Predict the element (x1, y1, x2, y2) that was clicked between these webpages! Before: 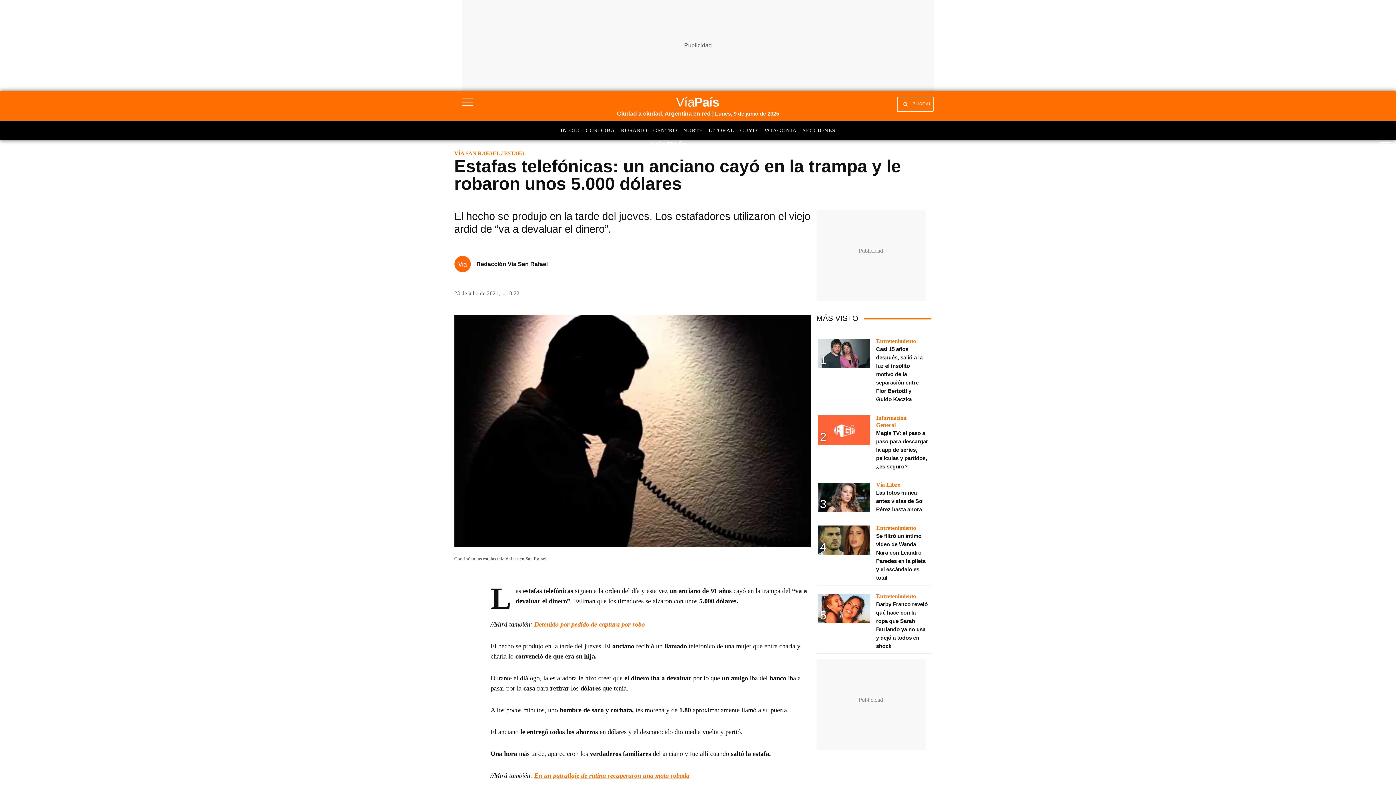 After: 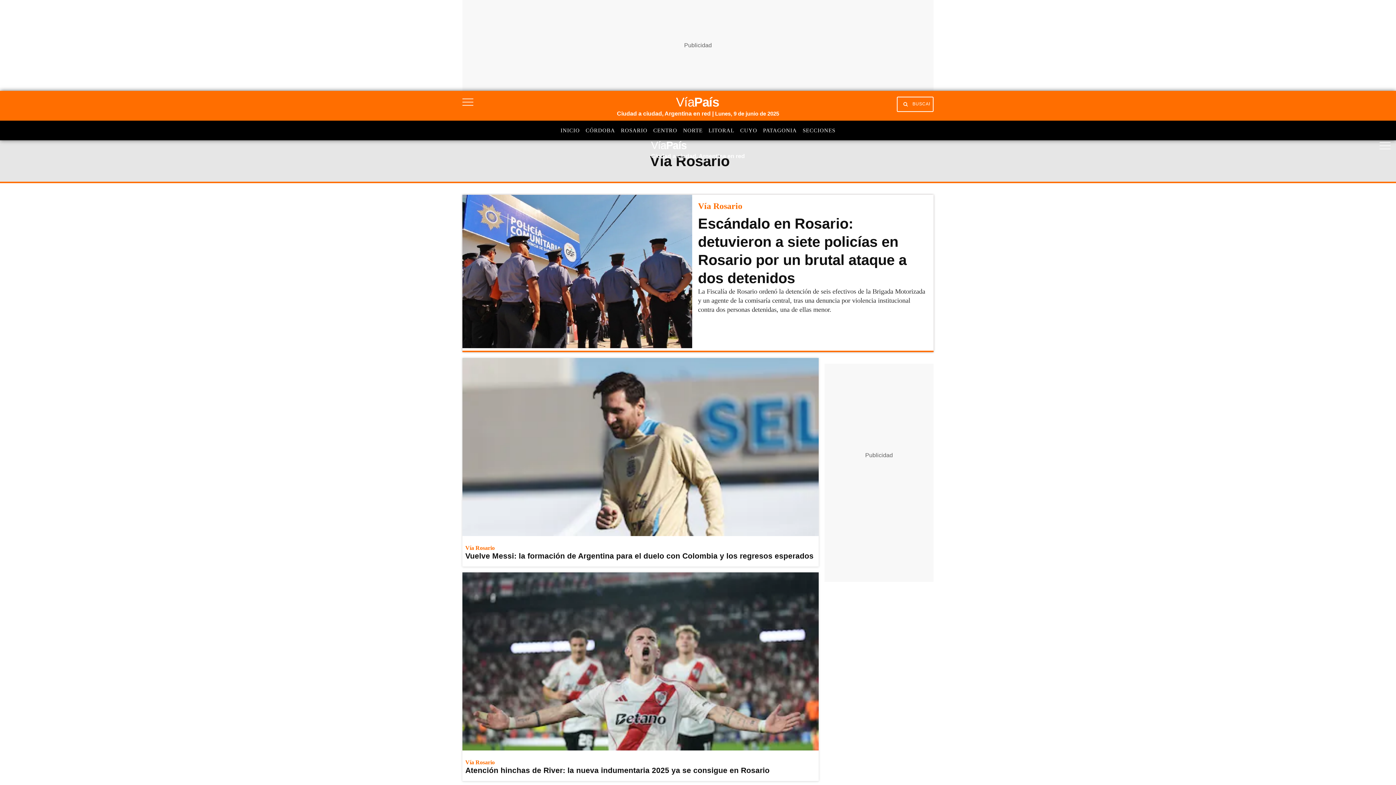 Action: label: ROSARIO bbox: (621, 126, 653, 138)